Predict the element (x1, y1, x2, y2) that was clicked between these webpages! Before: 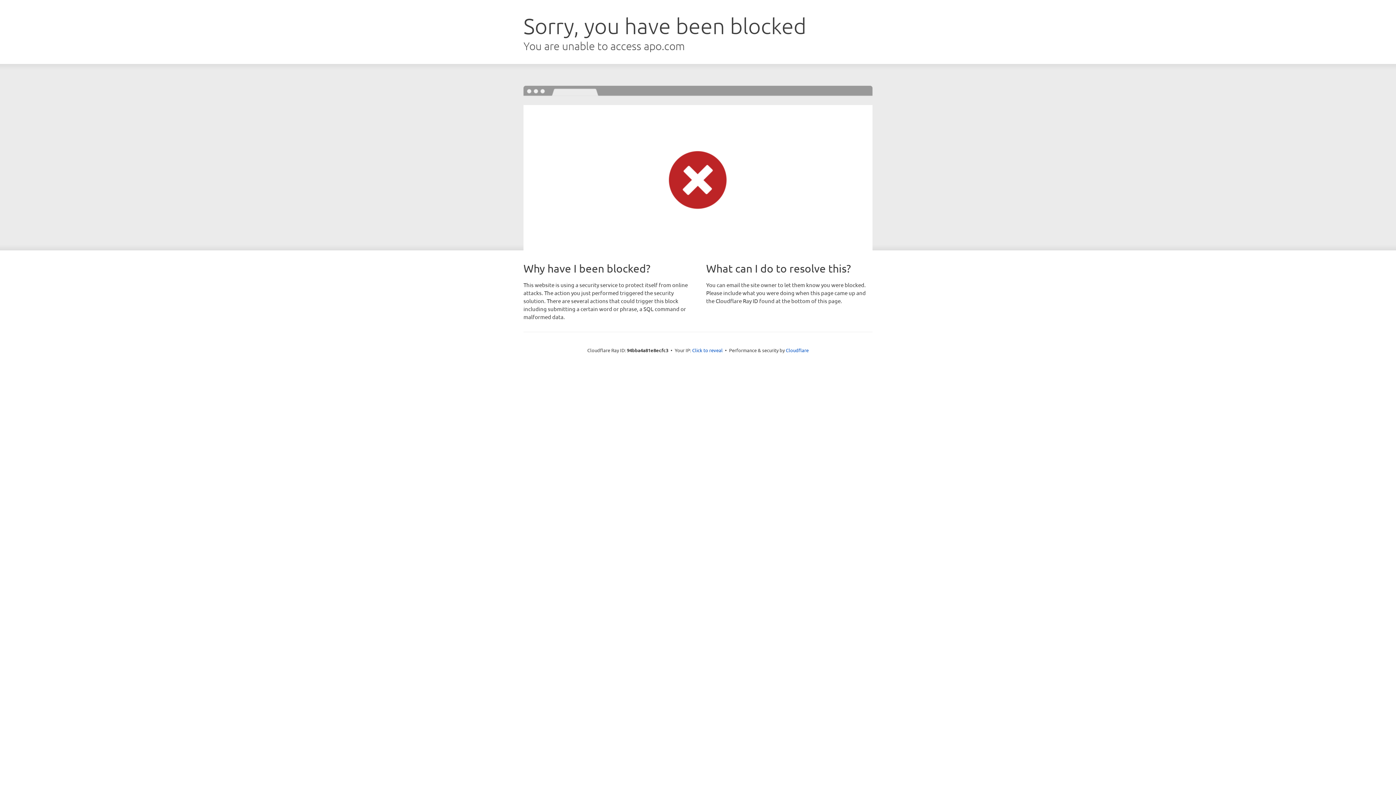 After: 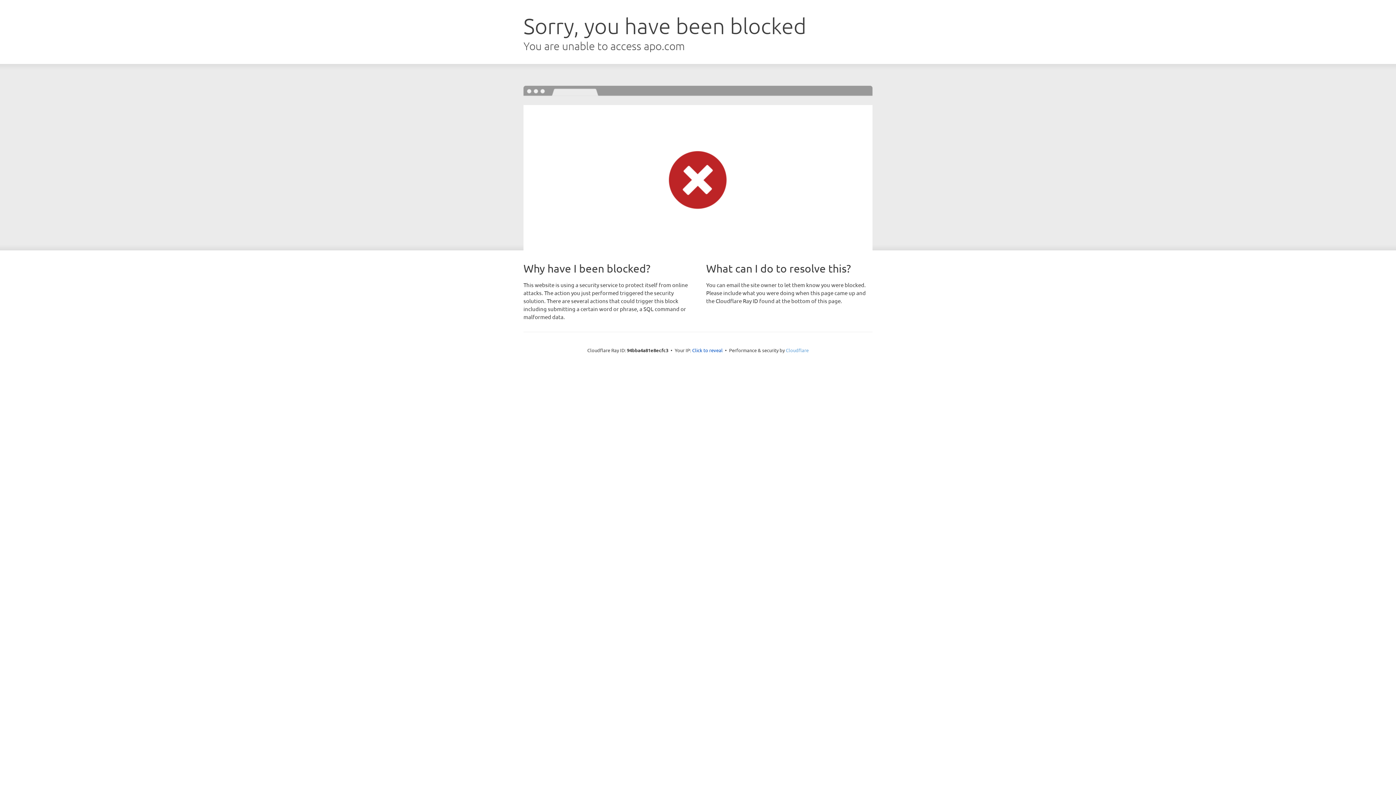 Action: label: Cloudflare bbox: (786, 347, 808, 353)